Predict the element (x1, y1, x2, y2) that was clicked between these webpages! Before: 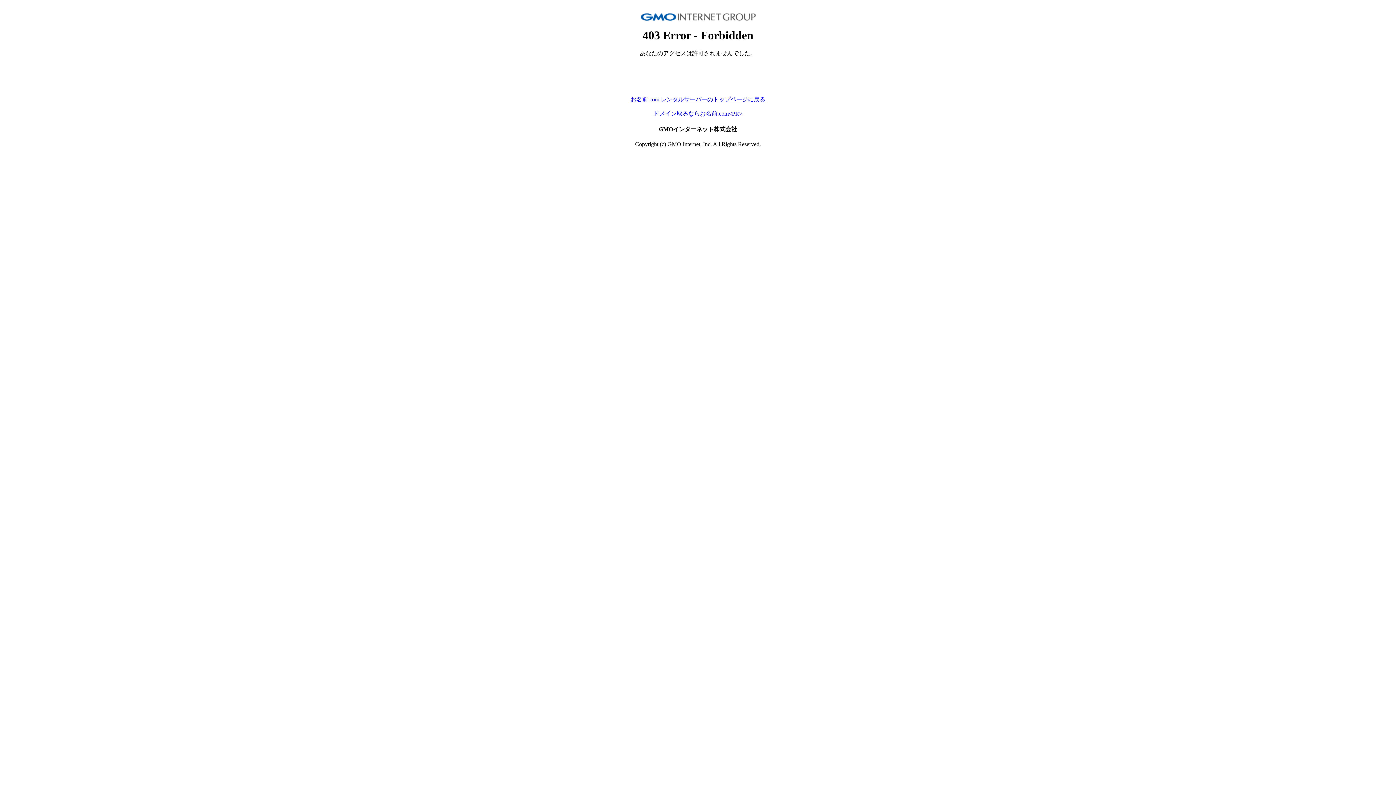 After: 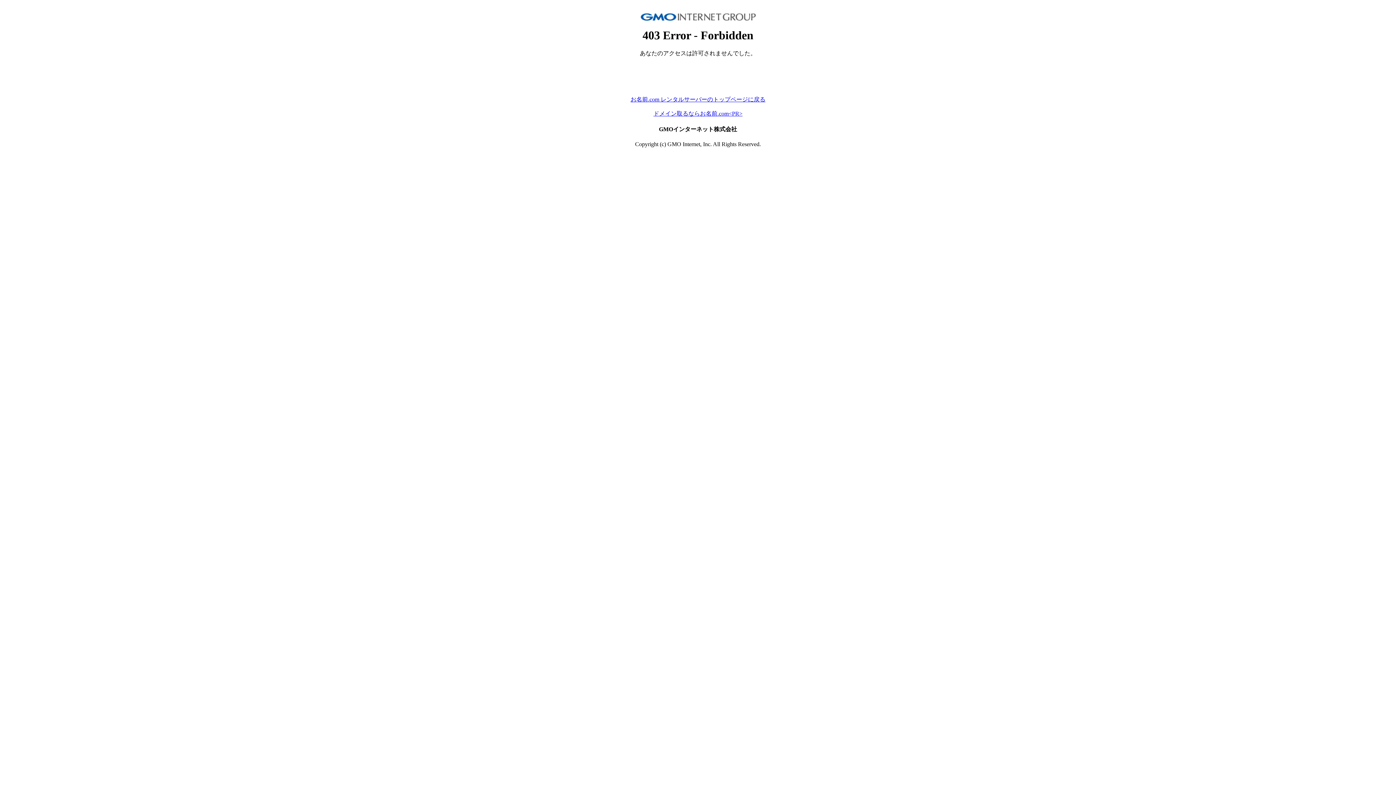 Action: label: お名前.com レンタルサーバーのトップページに戻る bbox: (630, 96, 765, 102)